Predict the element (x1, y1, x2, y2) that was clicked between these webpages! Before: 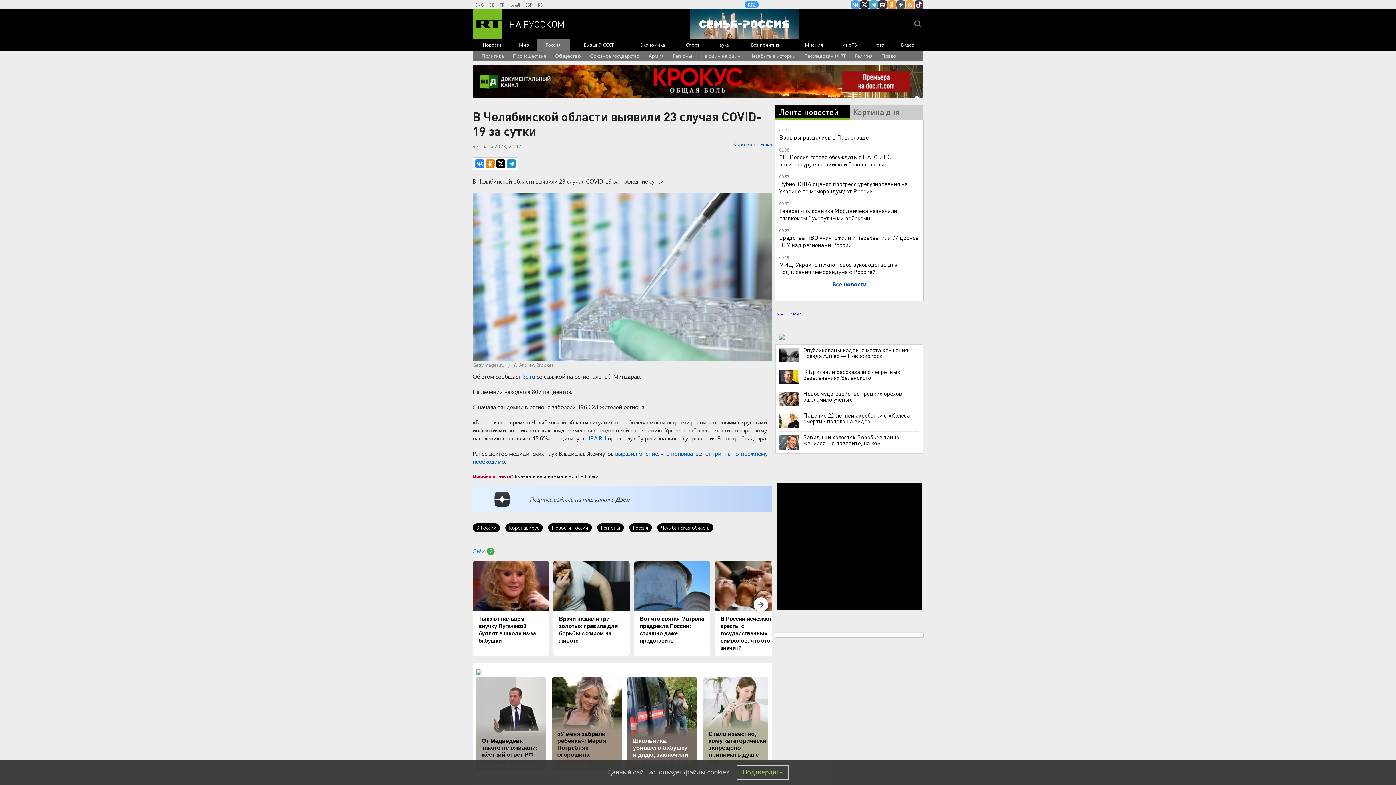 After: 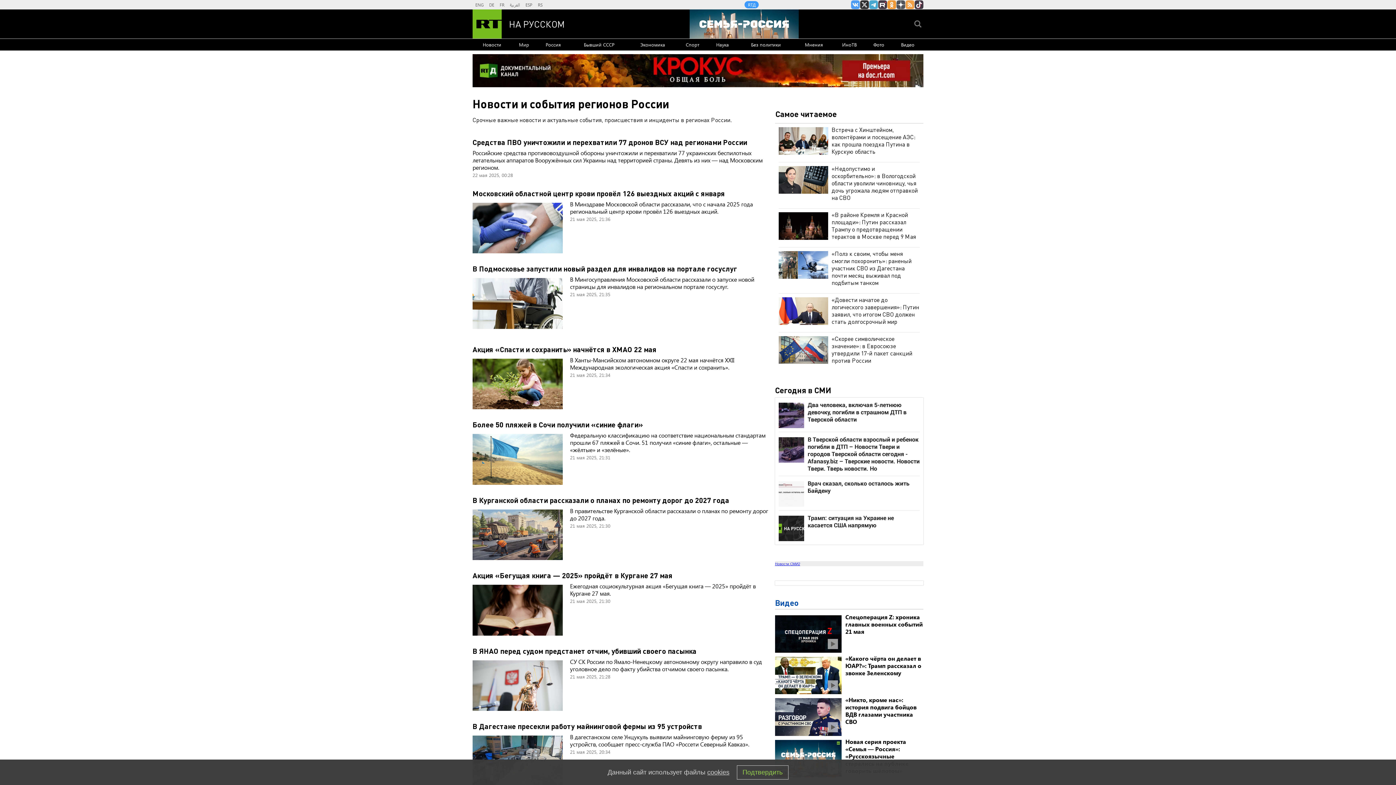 Action: label: Регионы bbox: (597, 523, 624, 532)